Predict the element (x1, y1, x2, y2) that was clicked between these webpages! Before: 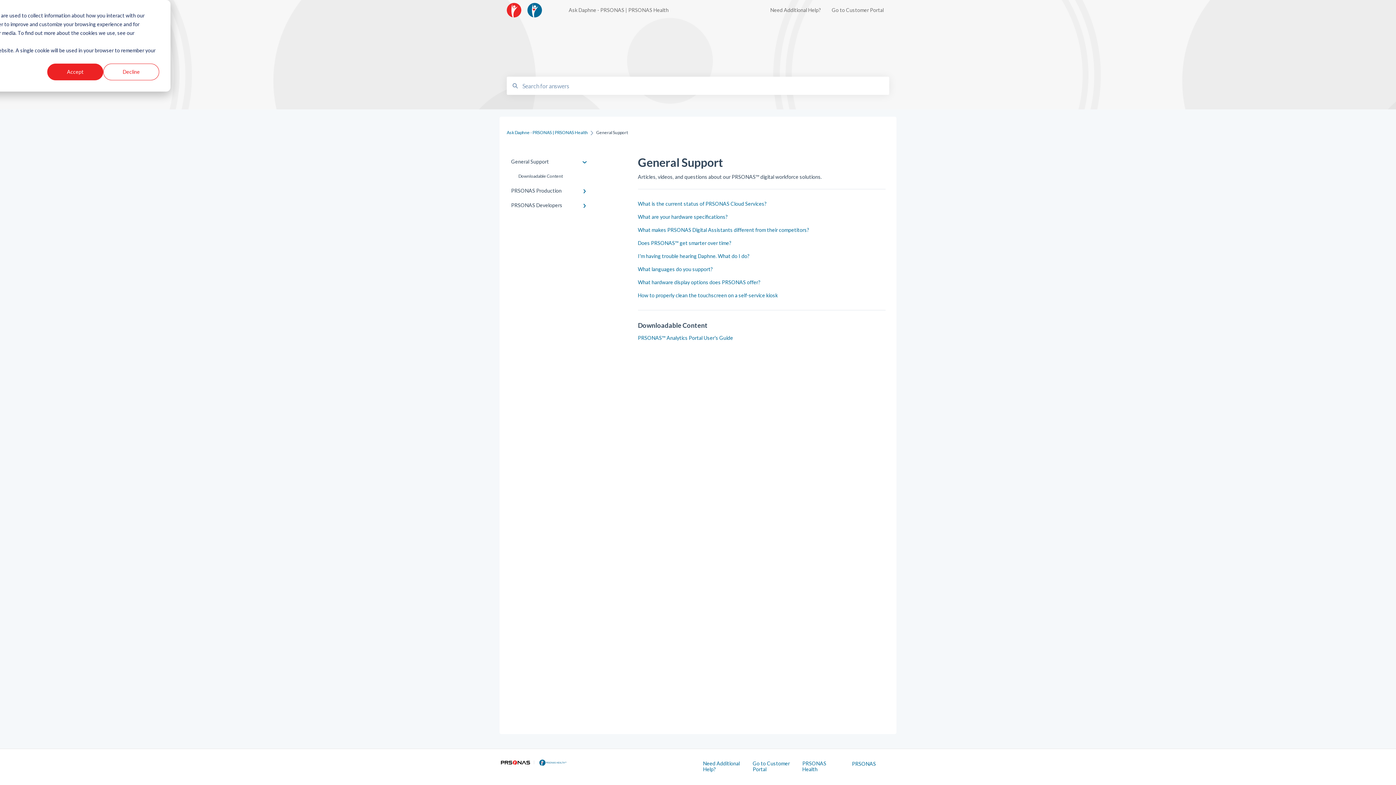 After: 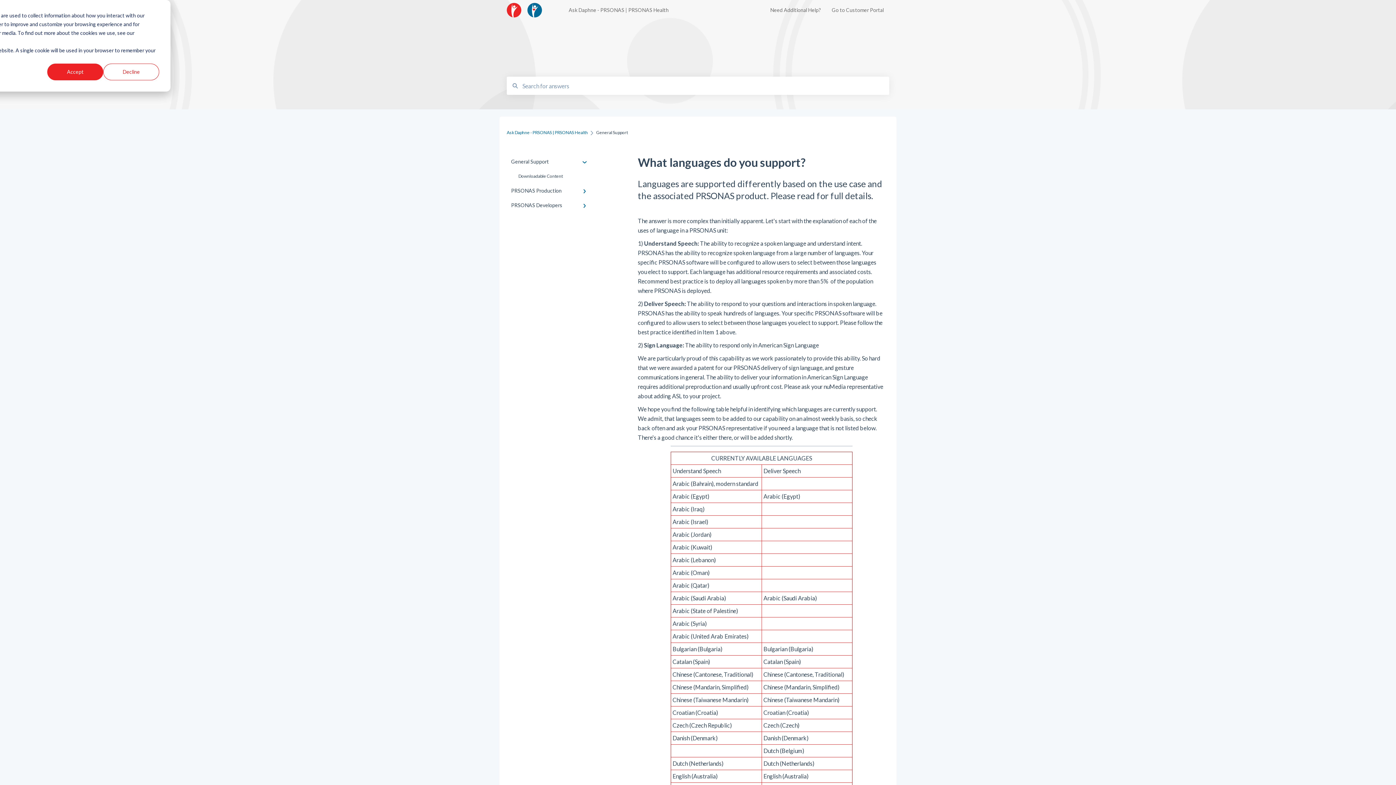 Action: bbox: (638, 266, 712, 272) label: What languages do you support?